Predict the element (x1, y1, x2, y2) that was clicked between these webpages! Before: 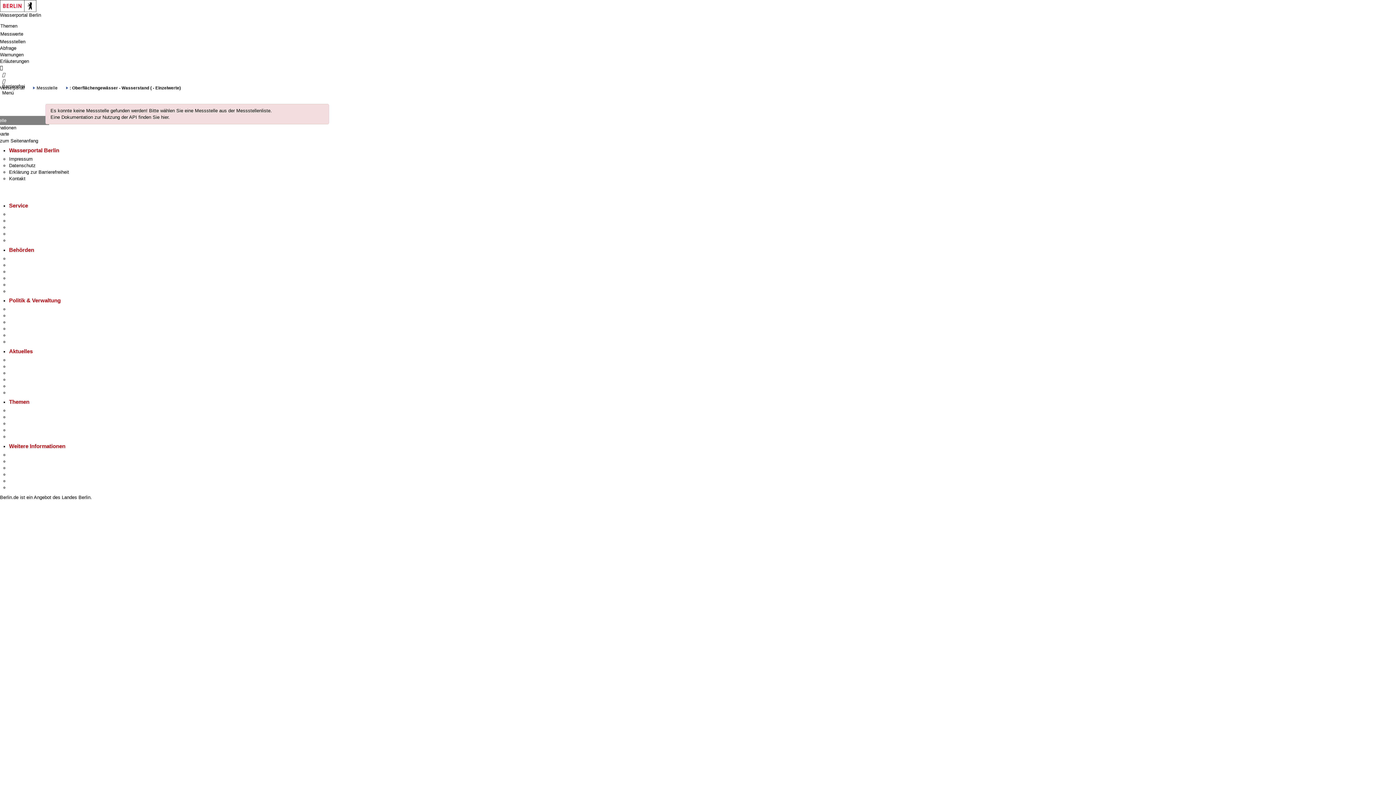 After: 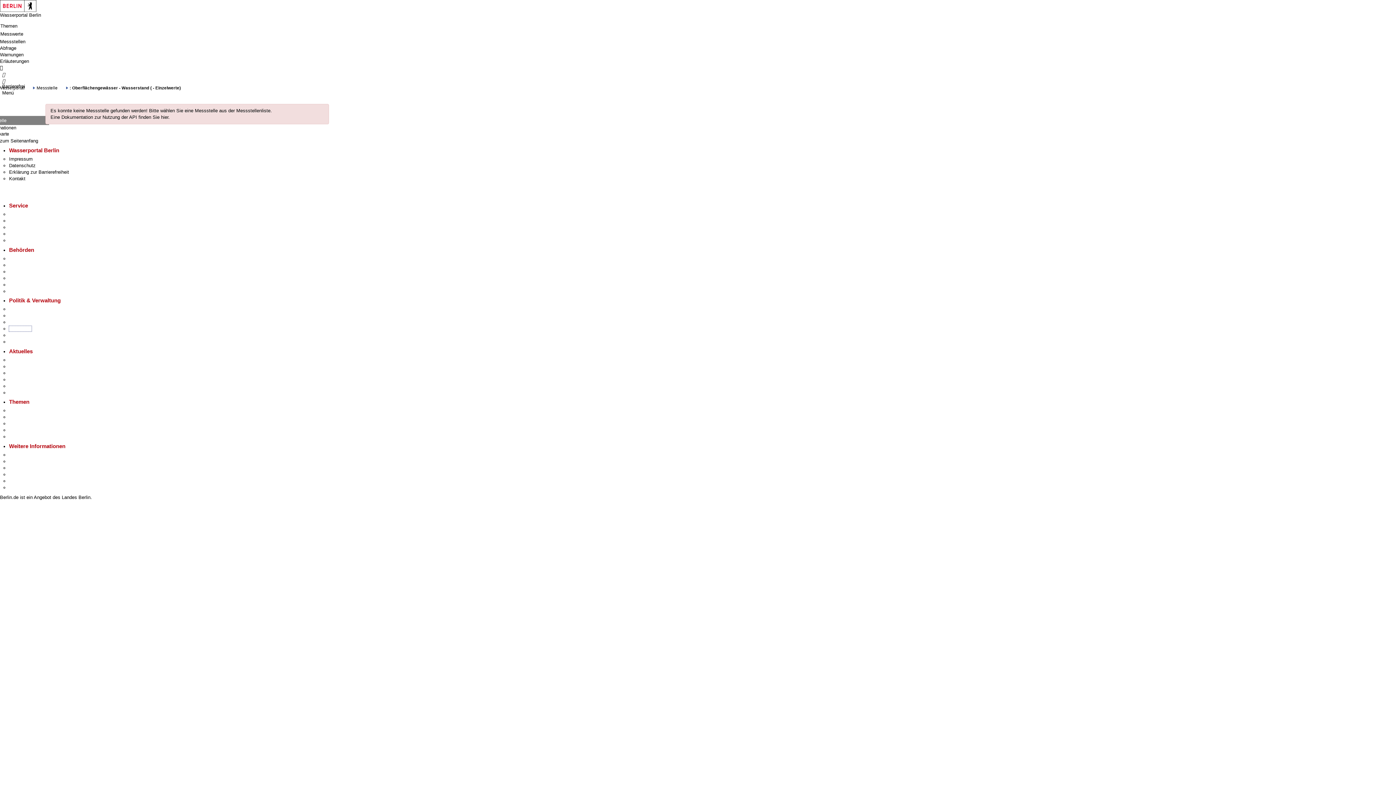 Action: label: Open Data bbox: (9, 326, 31, 331)